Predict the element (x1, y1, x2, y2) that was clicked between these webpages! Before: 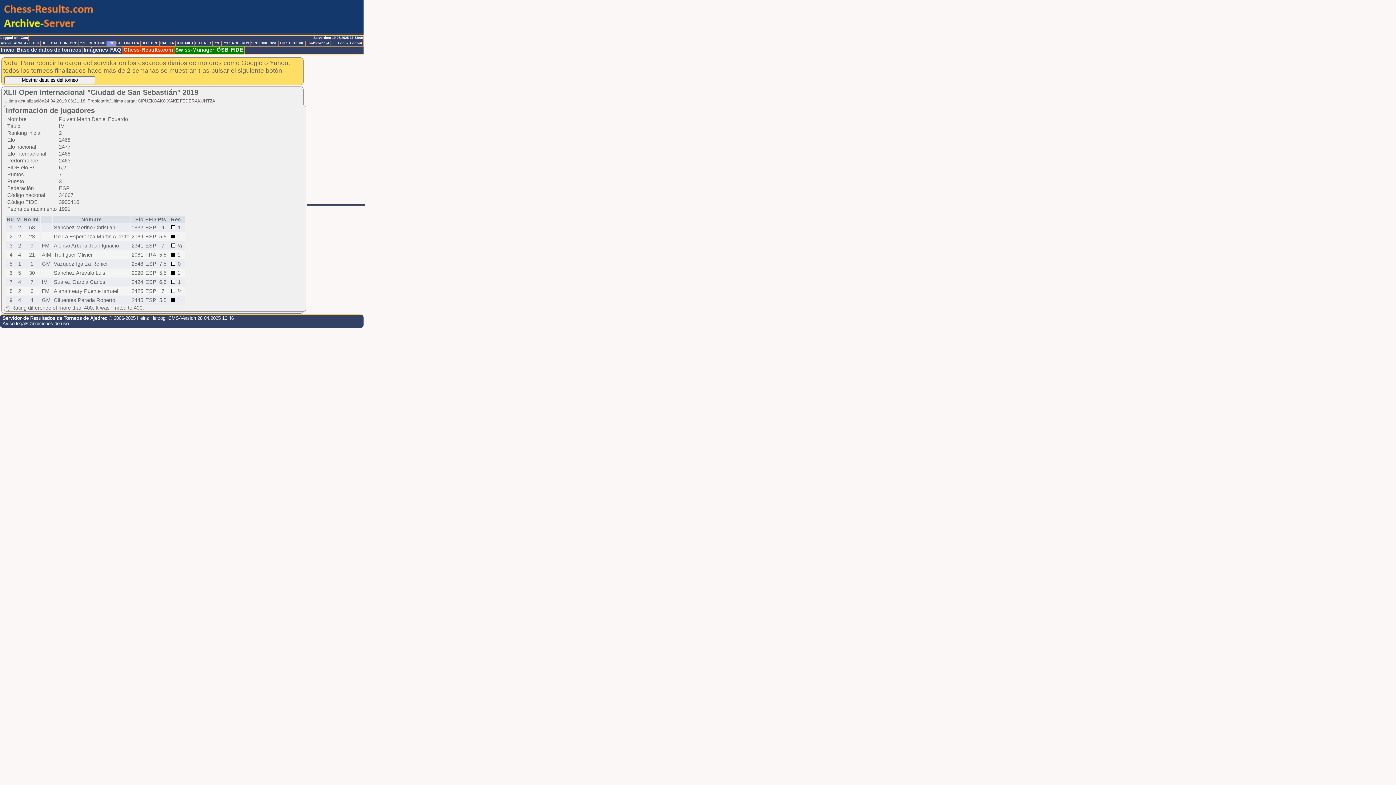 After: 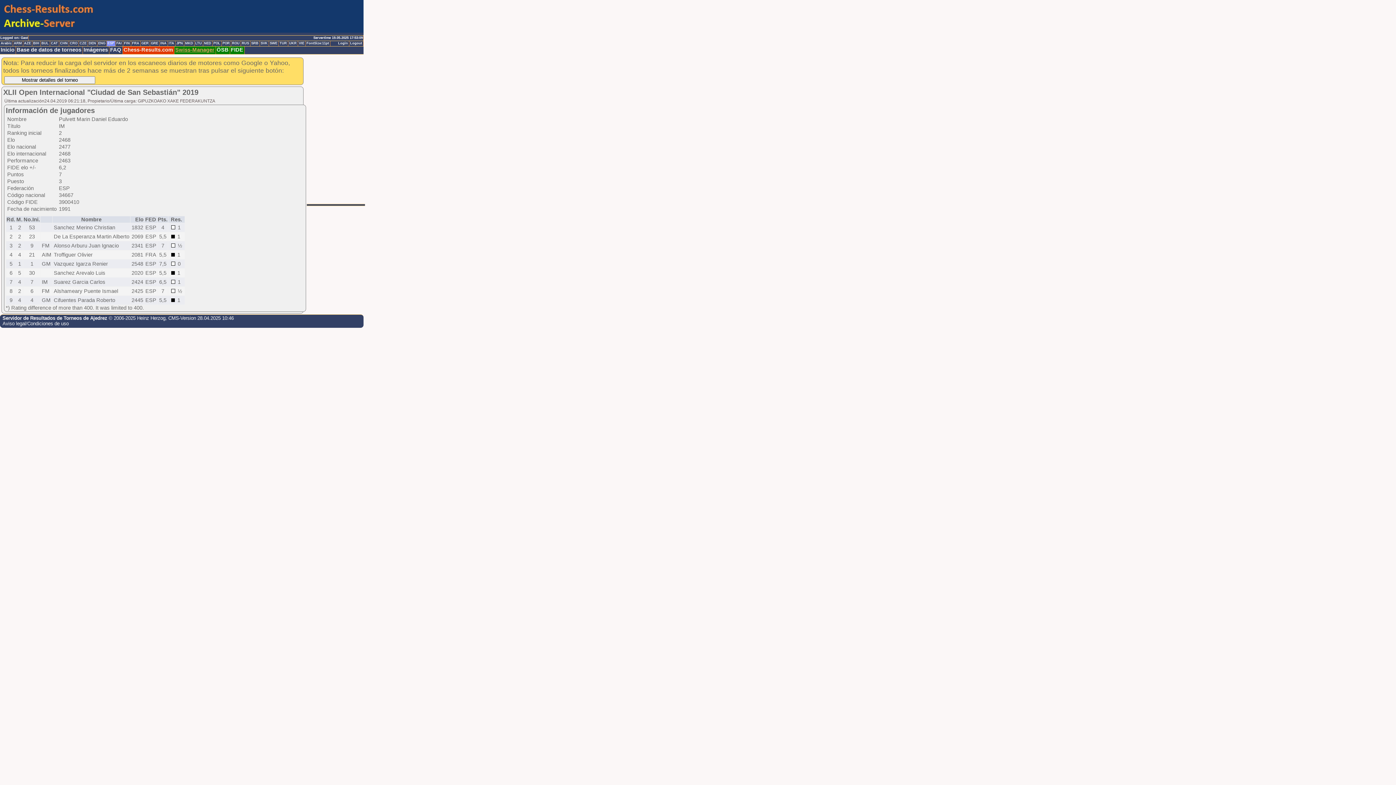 Action: label: Swiss-Manager bbox: (174, 46, 216, 54)